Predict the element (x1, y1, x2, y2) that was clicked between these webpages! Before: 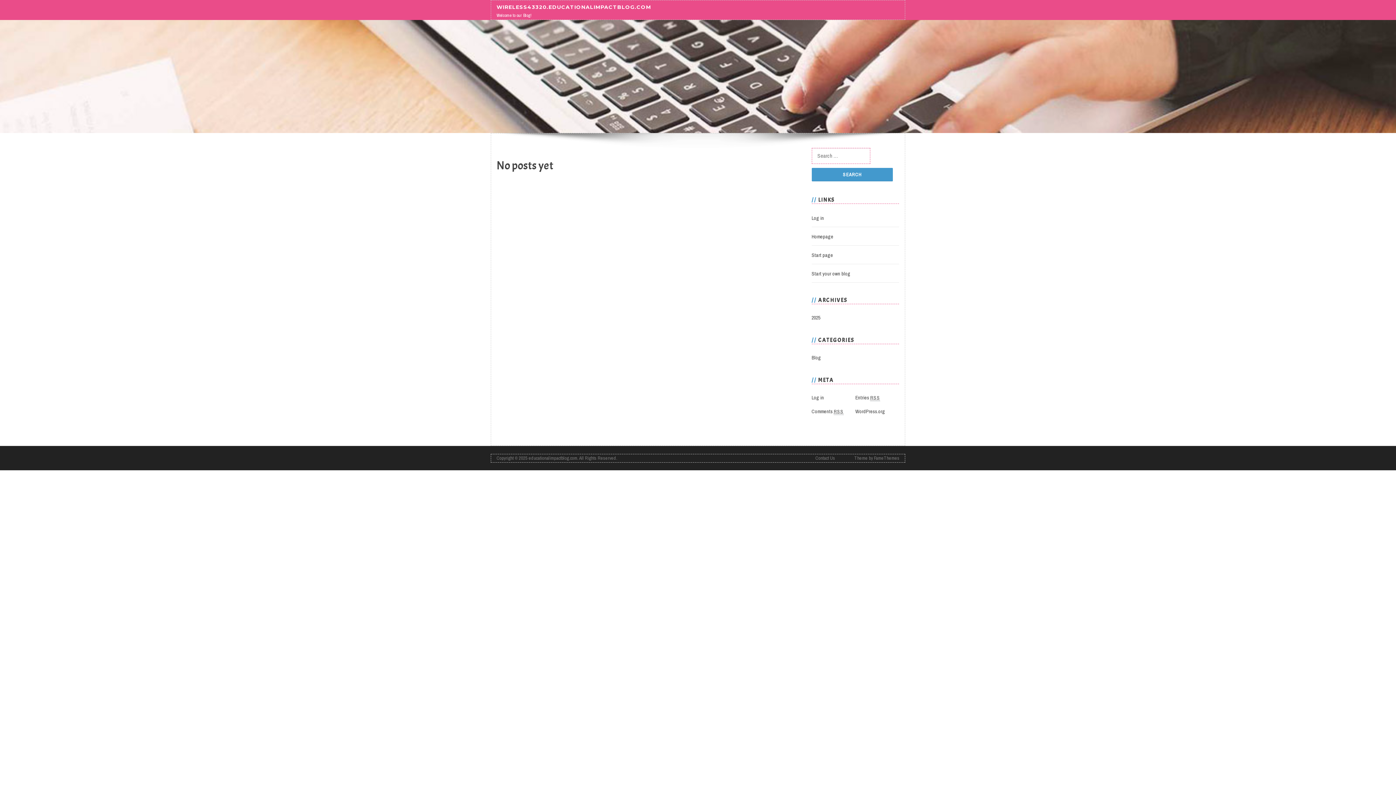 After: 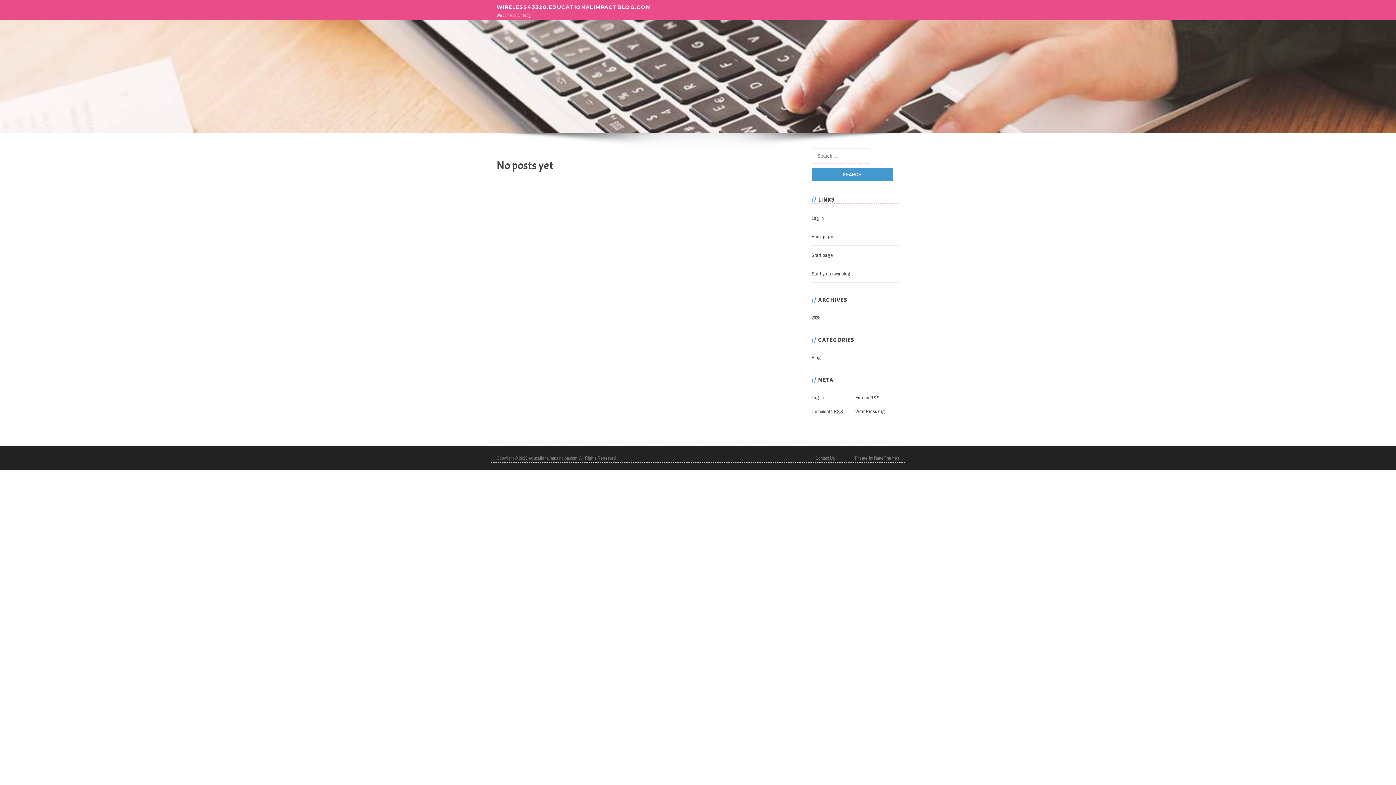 Action: label: WIRELESS43320.EDUCATIONALIMPACTBLOG.COM bbox: (496, 3, 651, 10)